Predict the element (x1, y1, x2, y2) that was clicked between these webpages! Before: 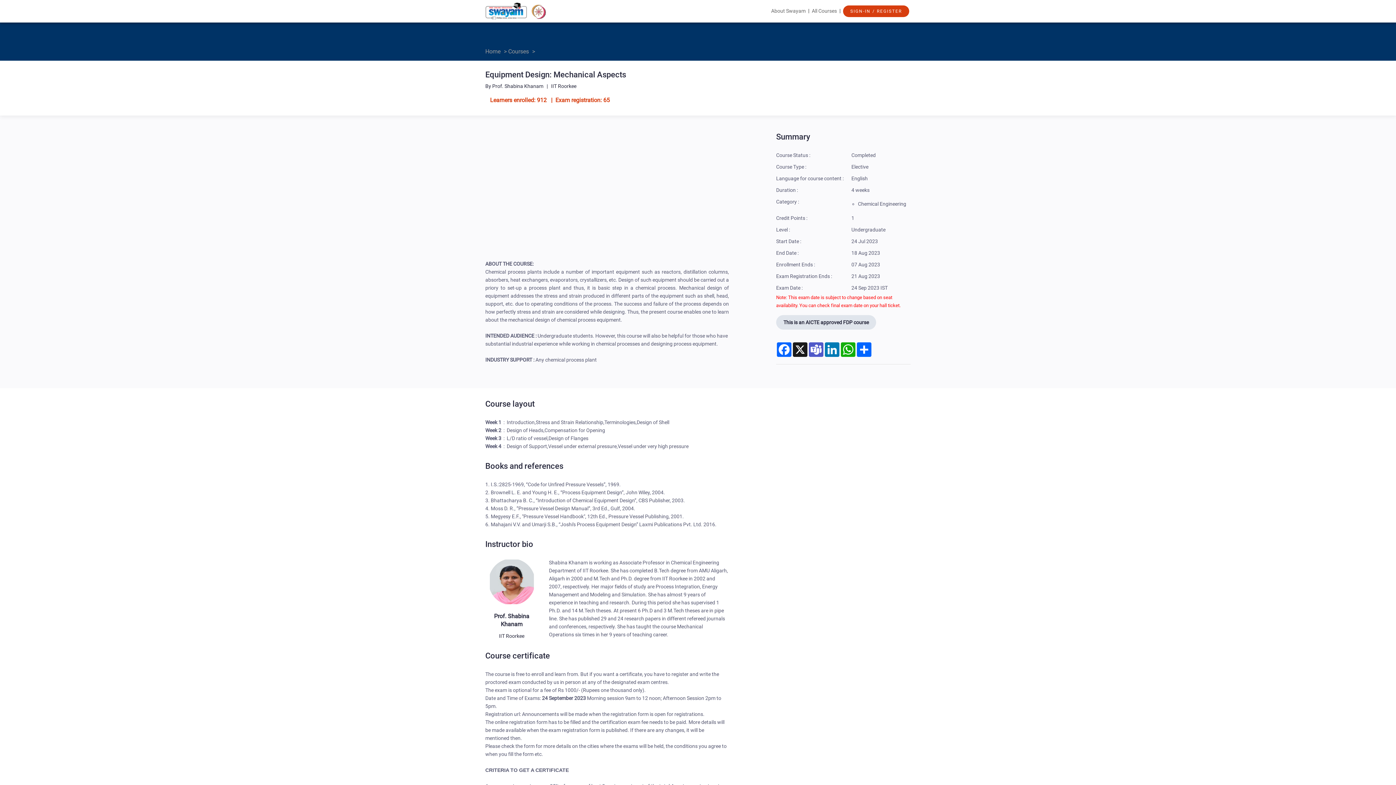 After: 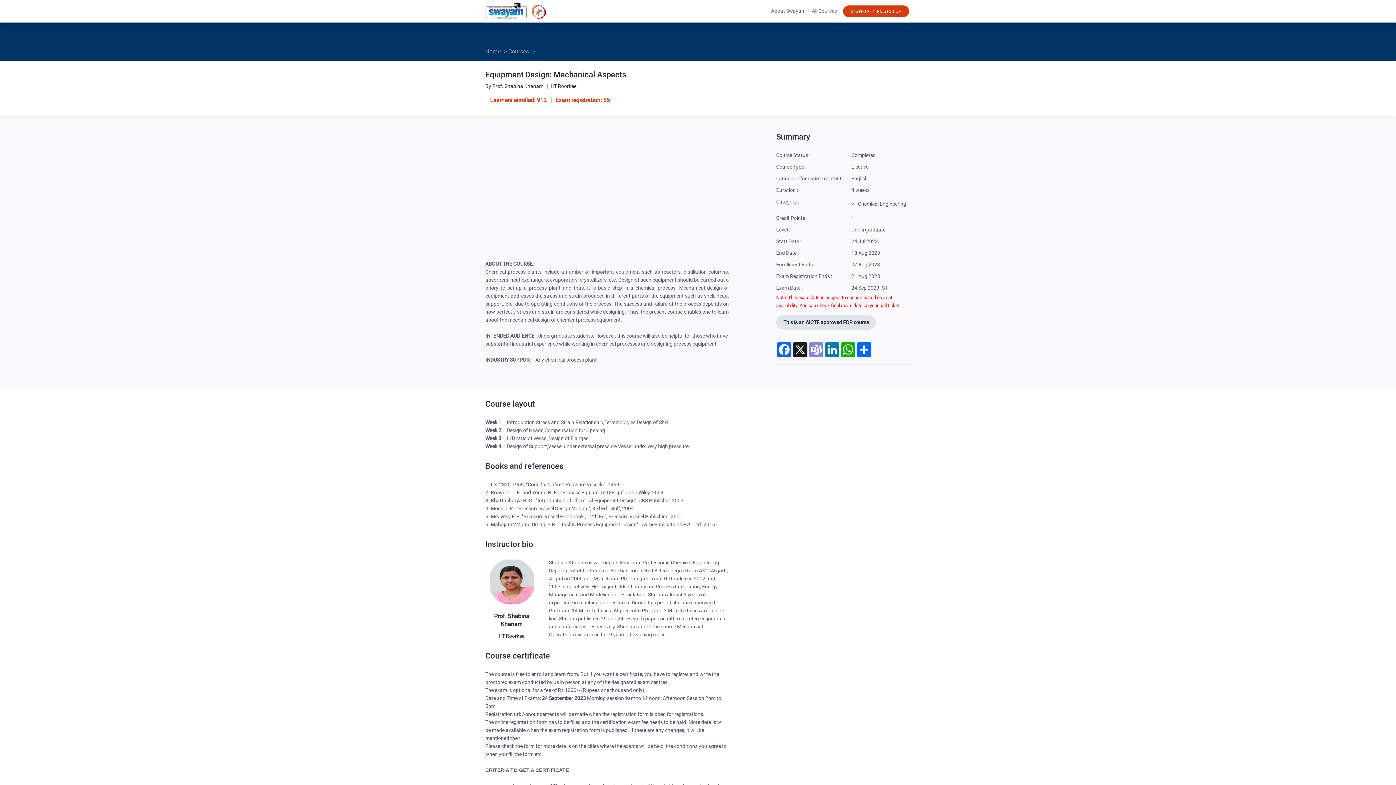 Action: bbox: (808, 342, 824, 357) label: Teams